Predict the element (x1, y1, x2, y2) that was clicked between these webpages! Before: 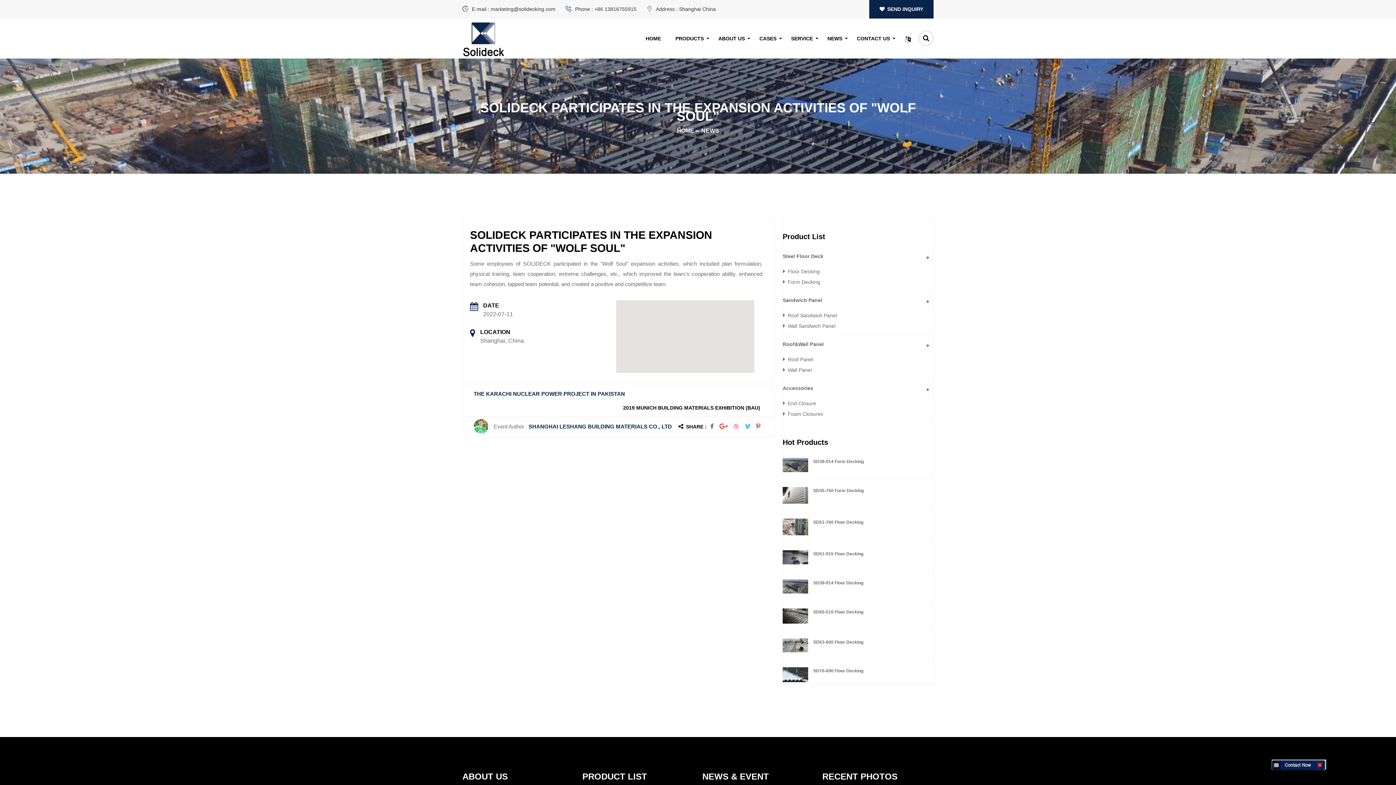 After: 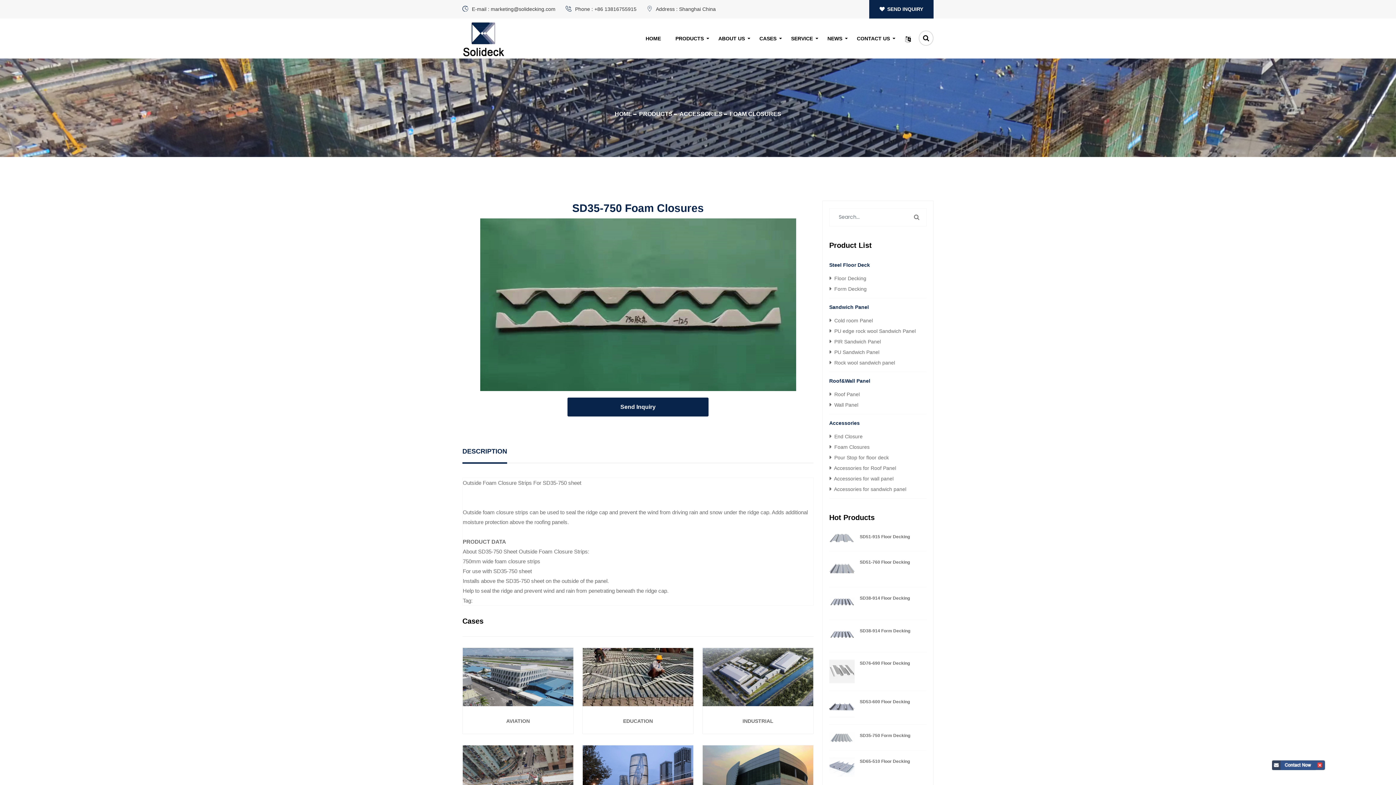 Action: label:  Foam Closures bbox: (782, 409, 933, 419)